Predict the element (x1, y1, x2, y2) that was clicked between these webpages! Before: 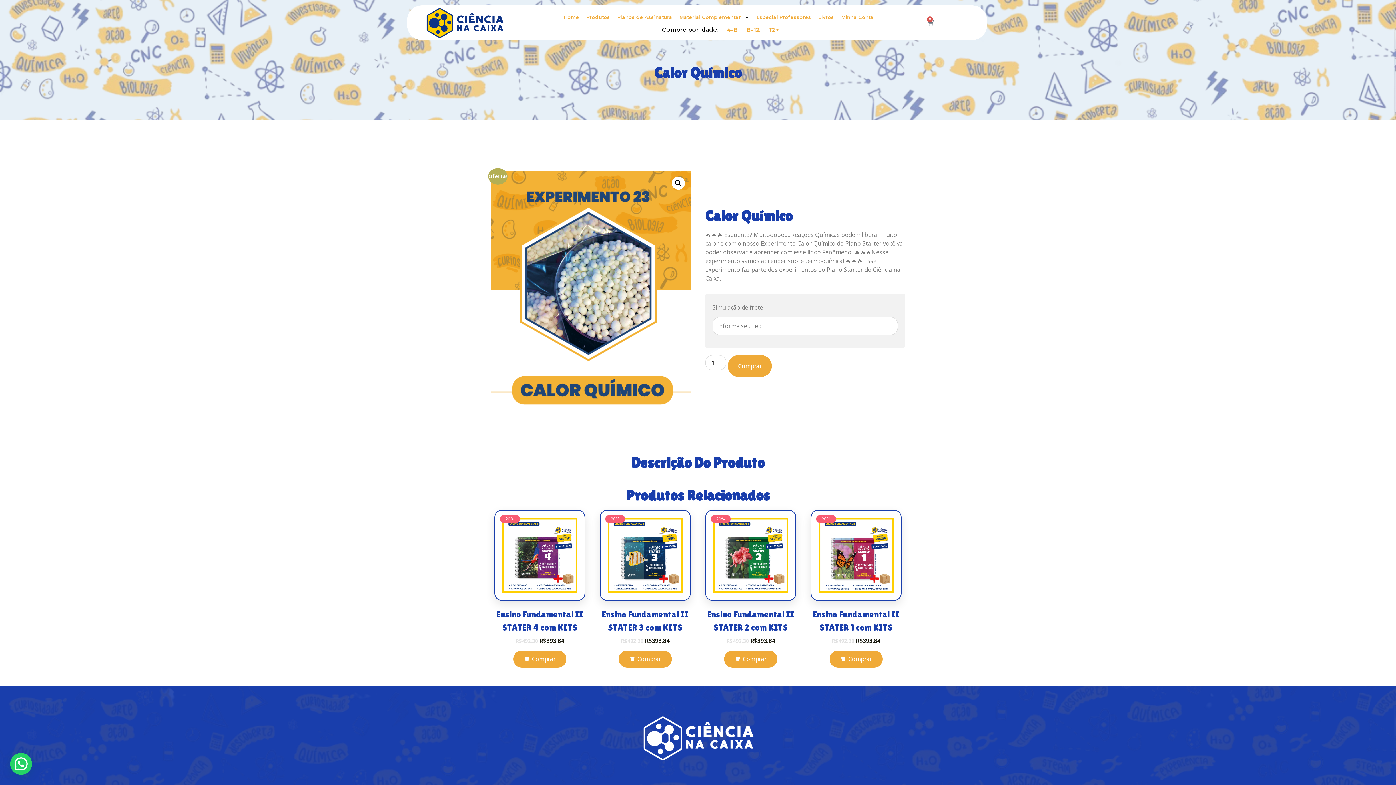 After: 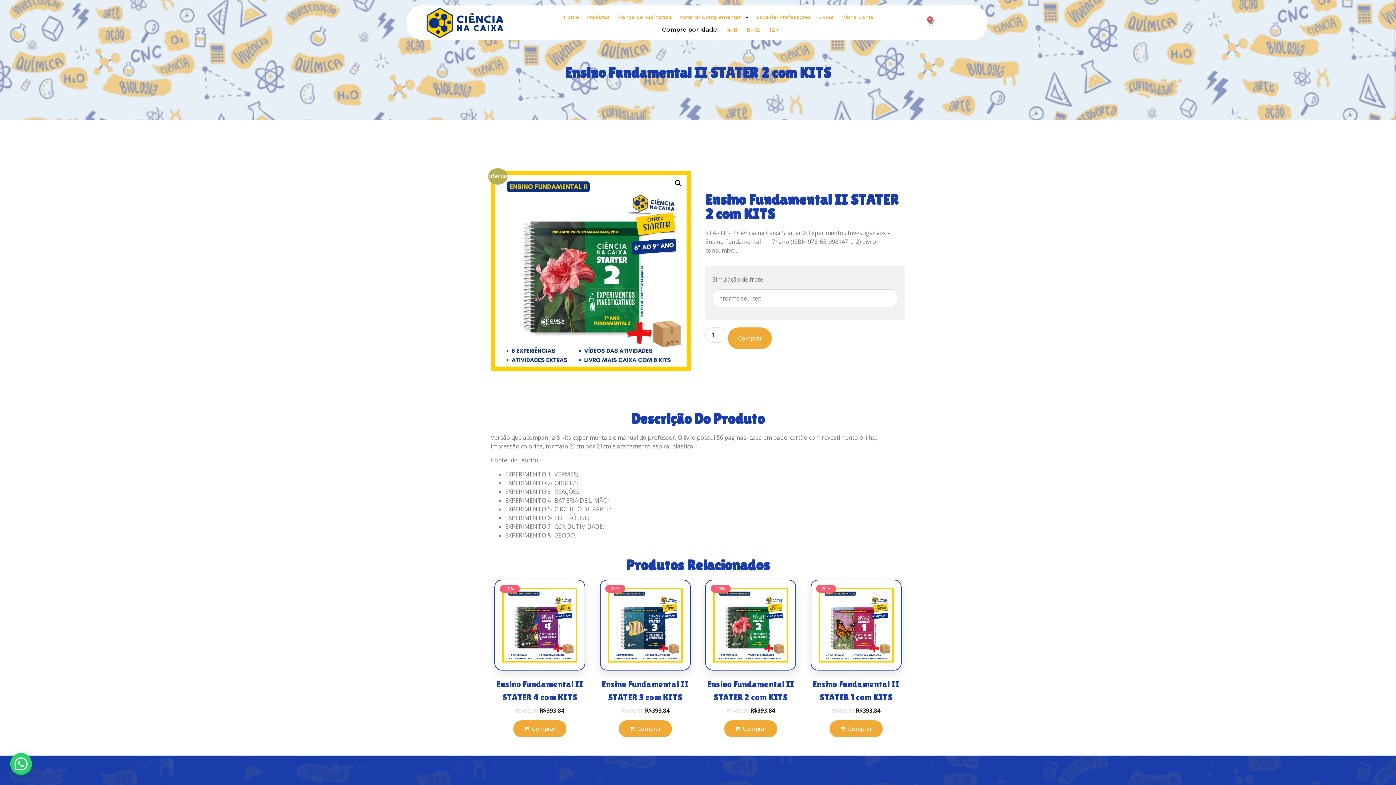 Action: bbox: (705, 510, 796, 645) label: 20%
Ensino Fundamental II STATER 2 com KITS
R$492.30 
Original price was: R$492.30.
R$393.84
Current price is: R$393.84.